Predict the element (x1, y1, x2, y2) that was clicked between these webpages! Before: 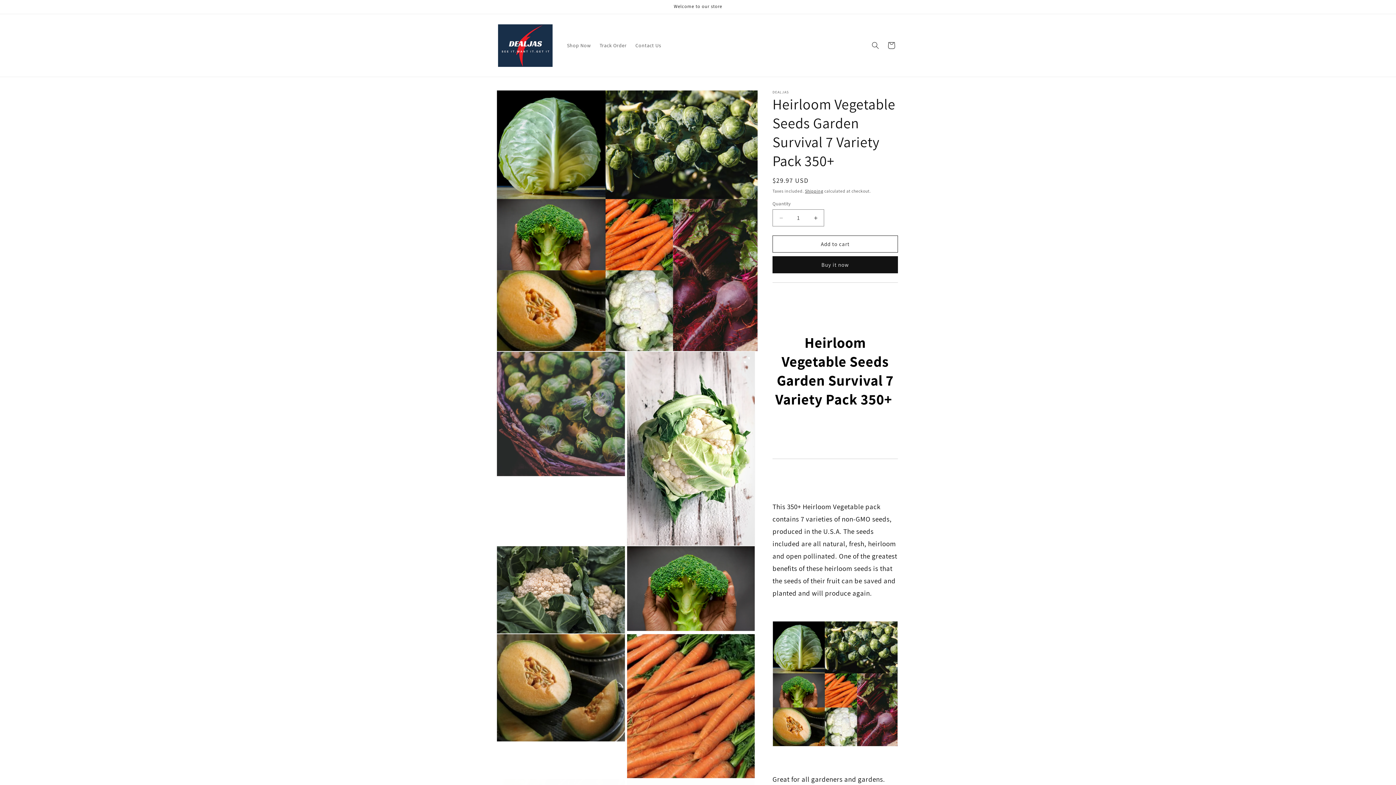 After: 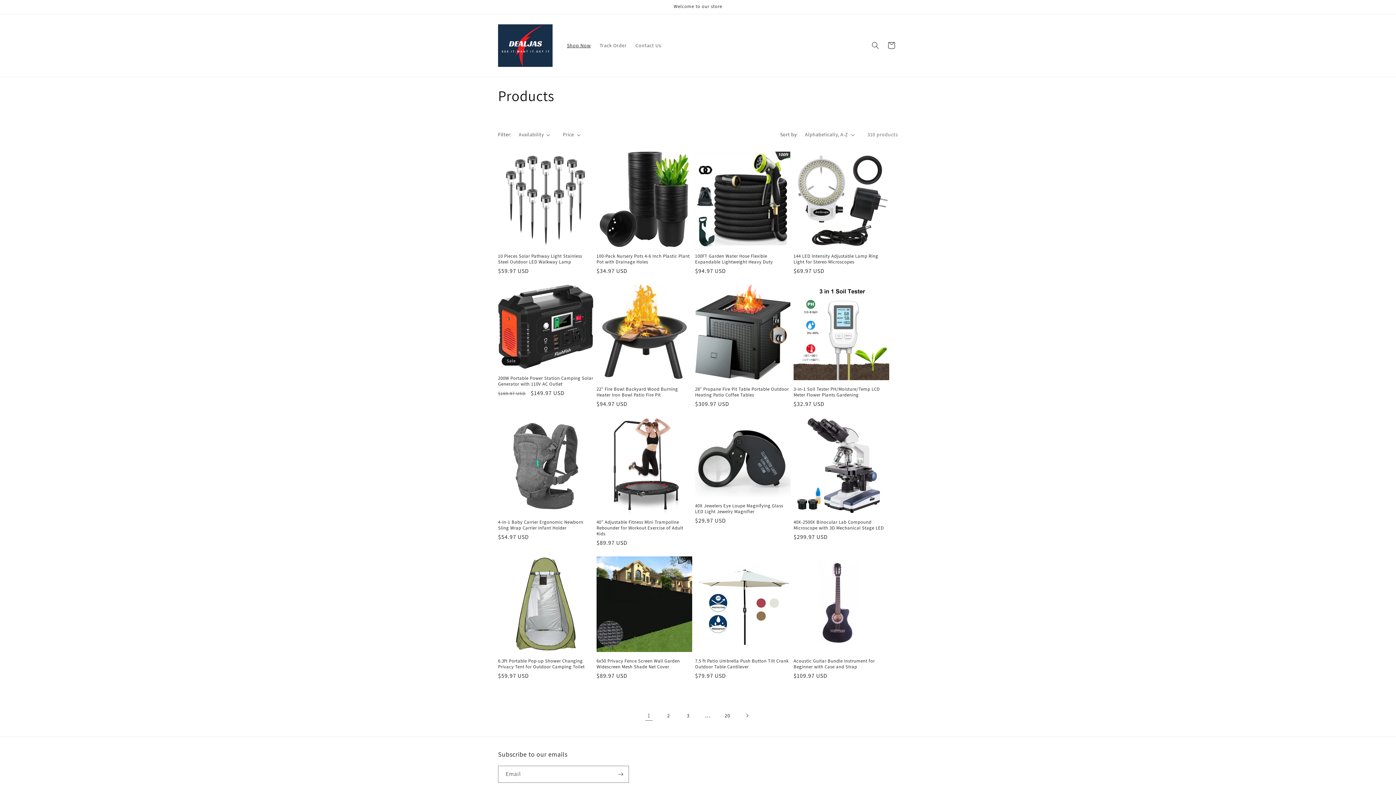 Action: bbox: (562, 37, 595, 53) label: Shop Now